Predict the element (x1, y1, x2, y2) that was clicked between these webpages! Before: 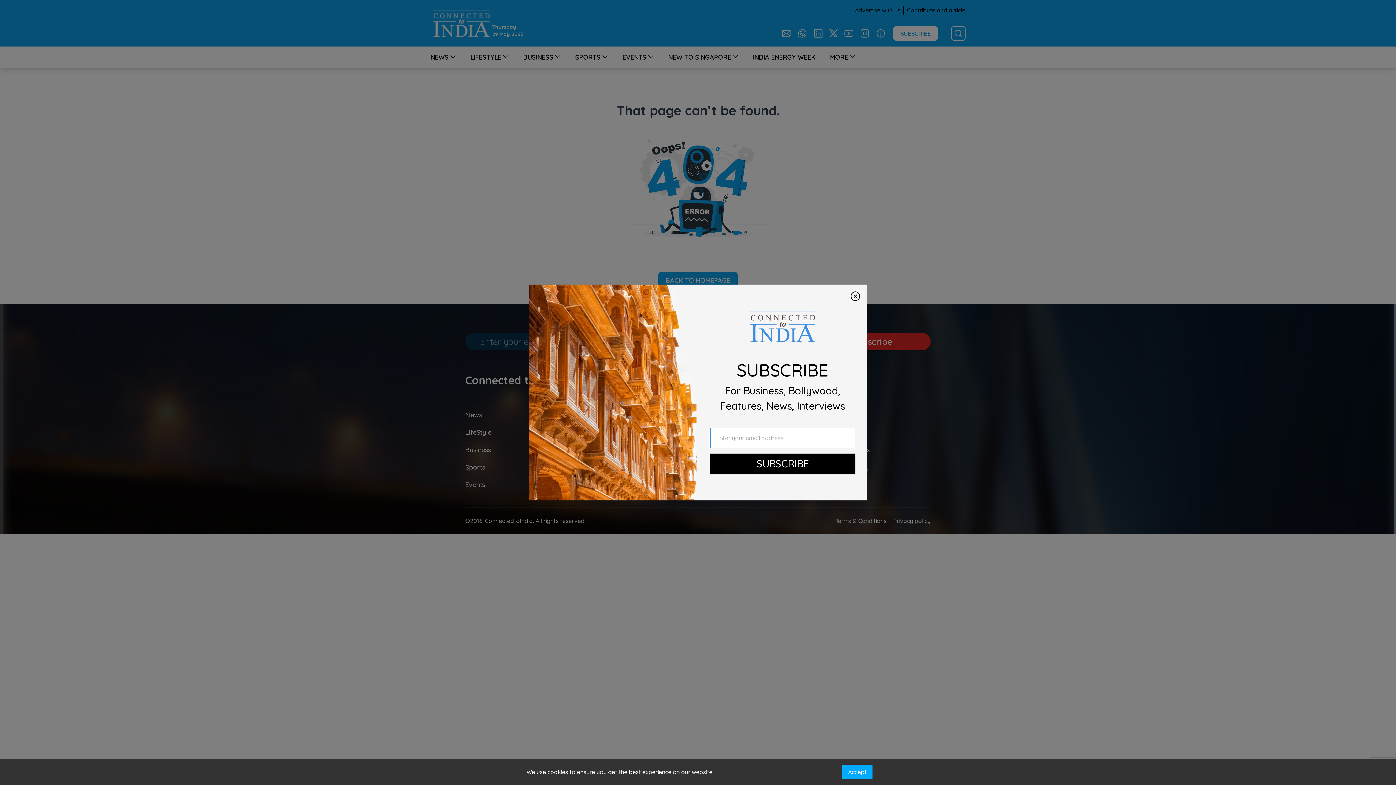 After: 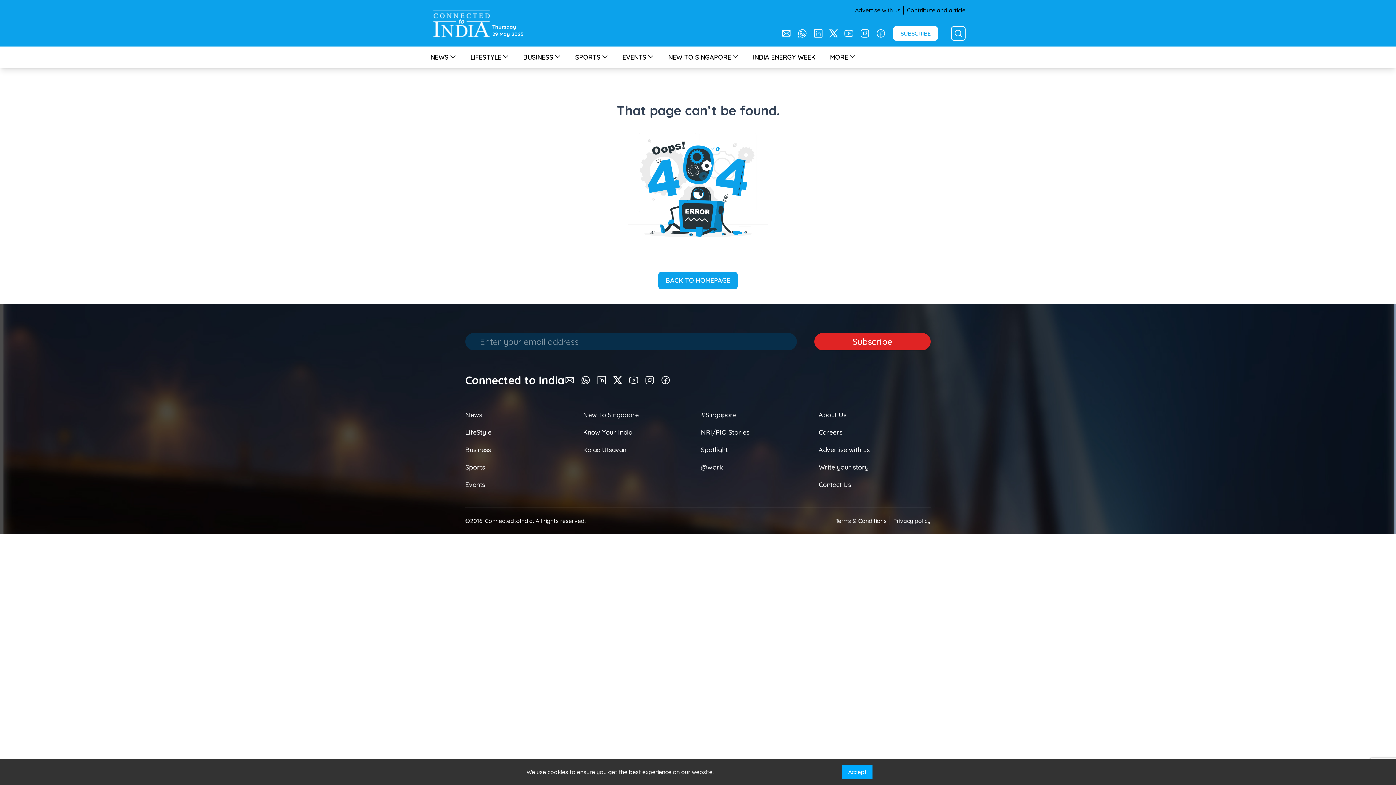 Action: label: SUBSCRIBE bbox: (709, 453, 855, 474)